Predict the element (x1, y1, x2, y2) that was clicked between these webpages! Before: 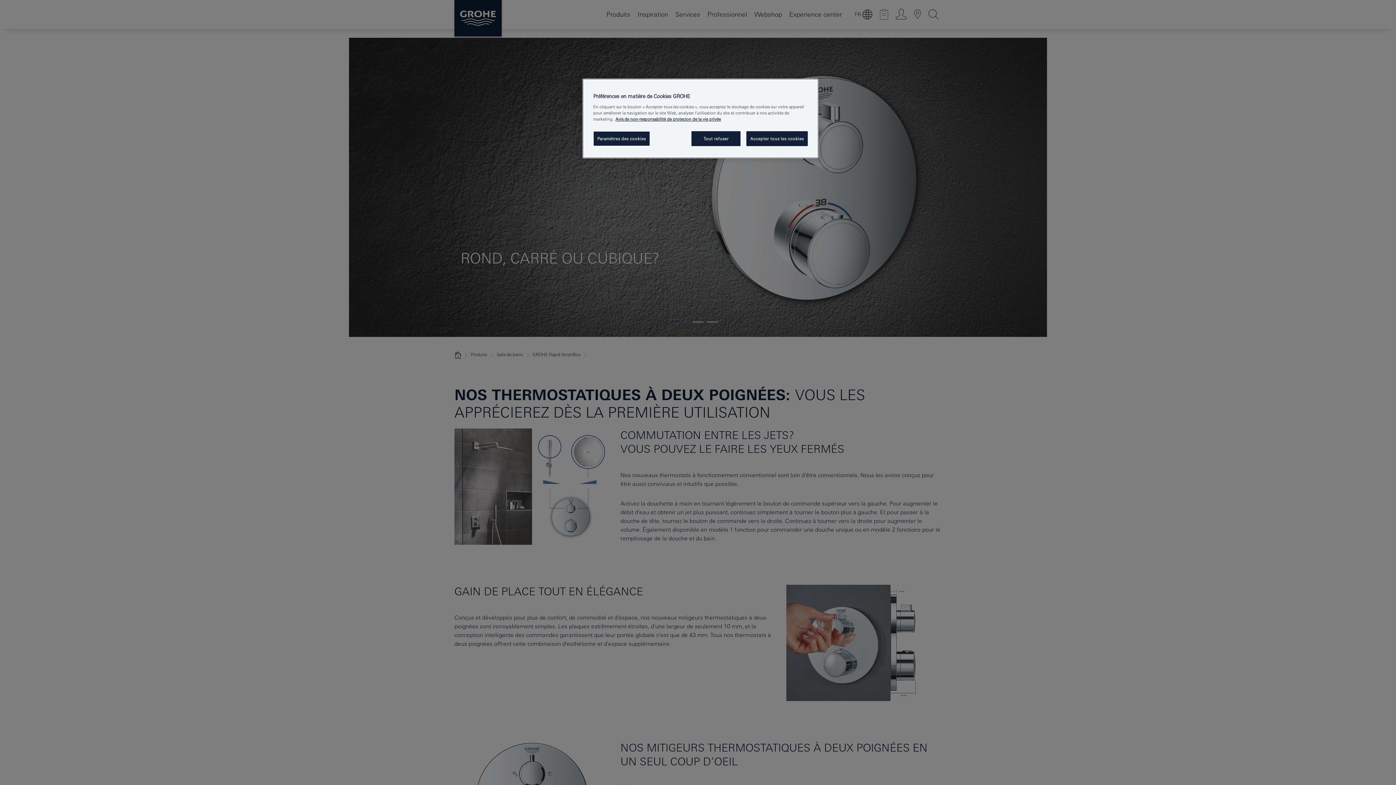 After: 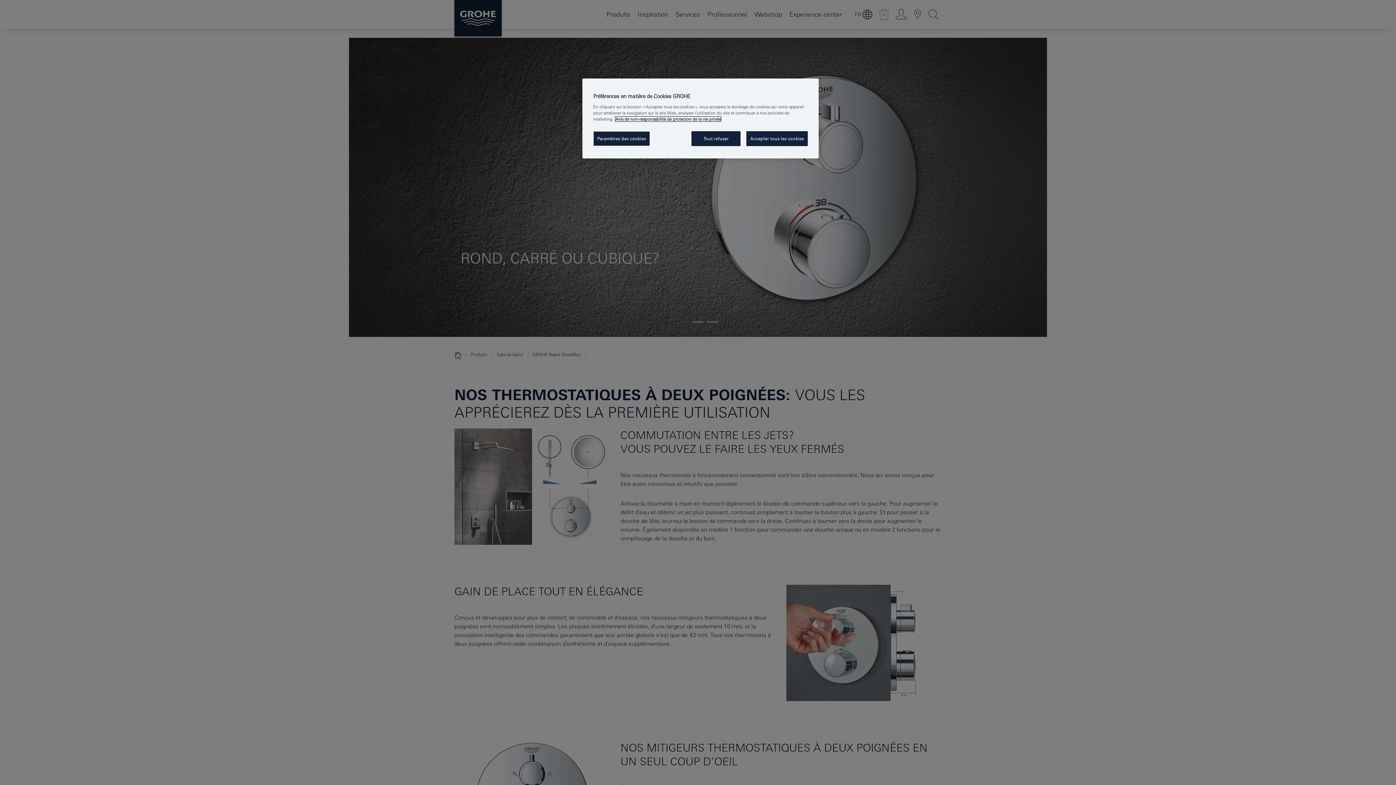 Action: label: Pour en savoir plus sur la protection de votre vie privée, s`ouvre dans une nouvelle fenêtre bbox: (615, 116, 721, 121)